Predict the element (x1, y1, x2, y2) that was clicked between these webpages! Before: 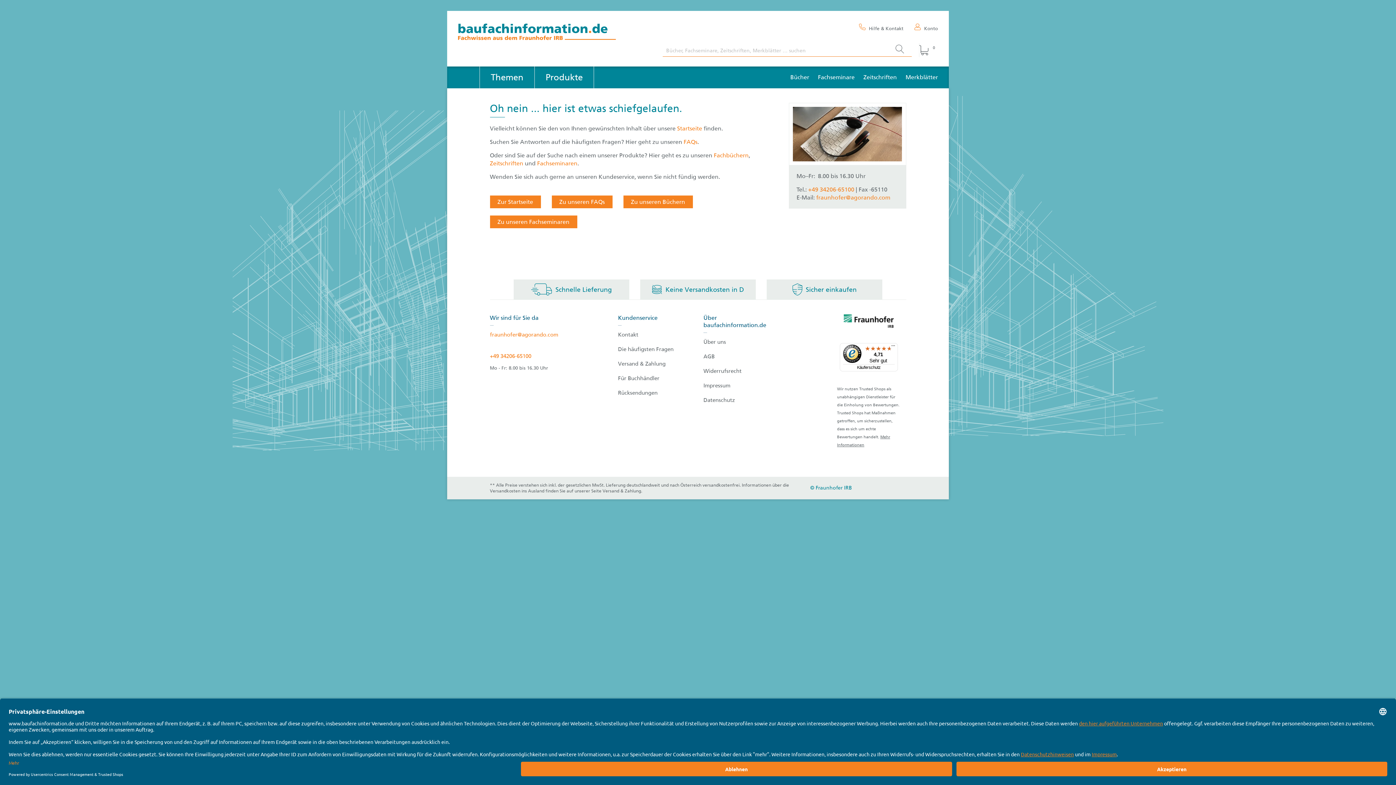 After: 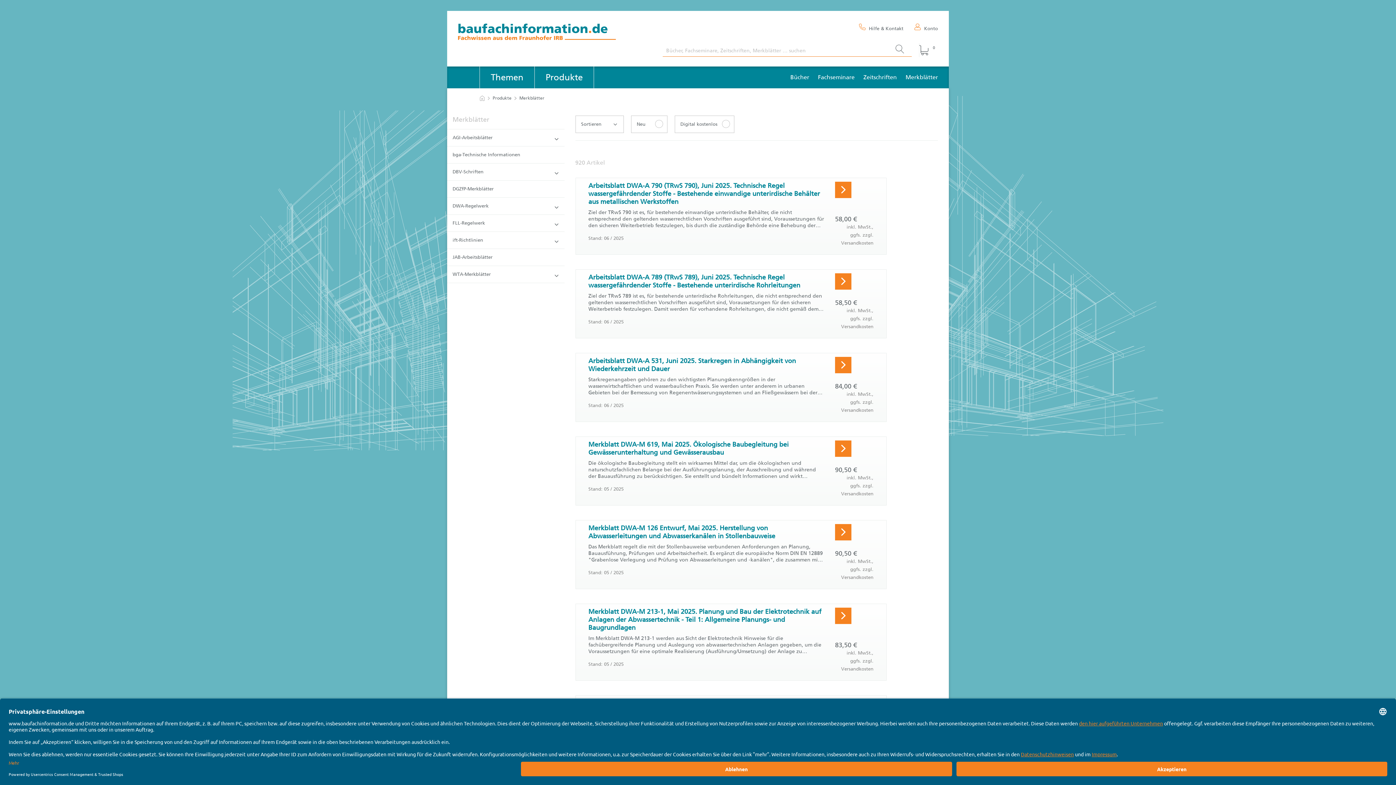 Action: label: Merkblätter bbox: (901, 66, 942, 88)